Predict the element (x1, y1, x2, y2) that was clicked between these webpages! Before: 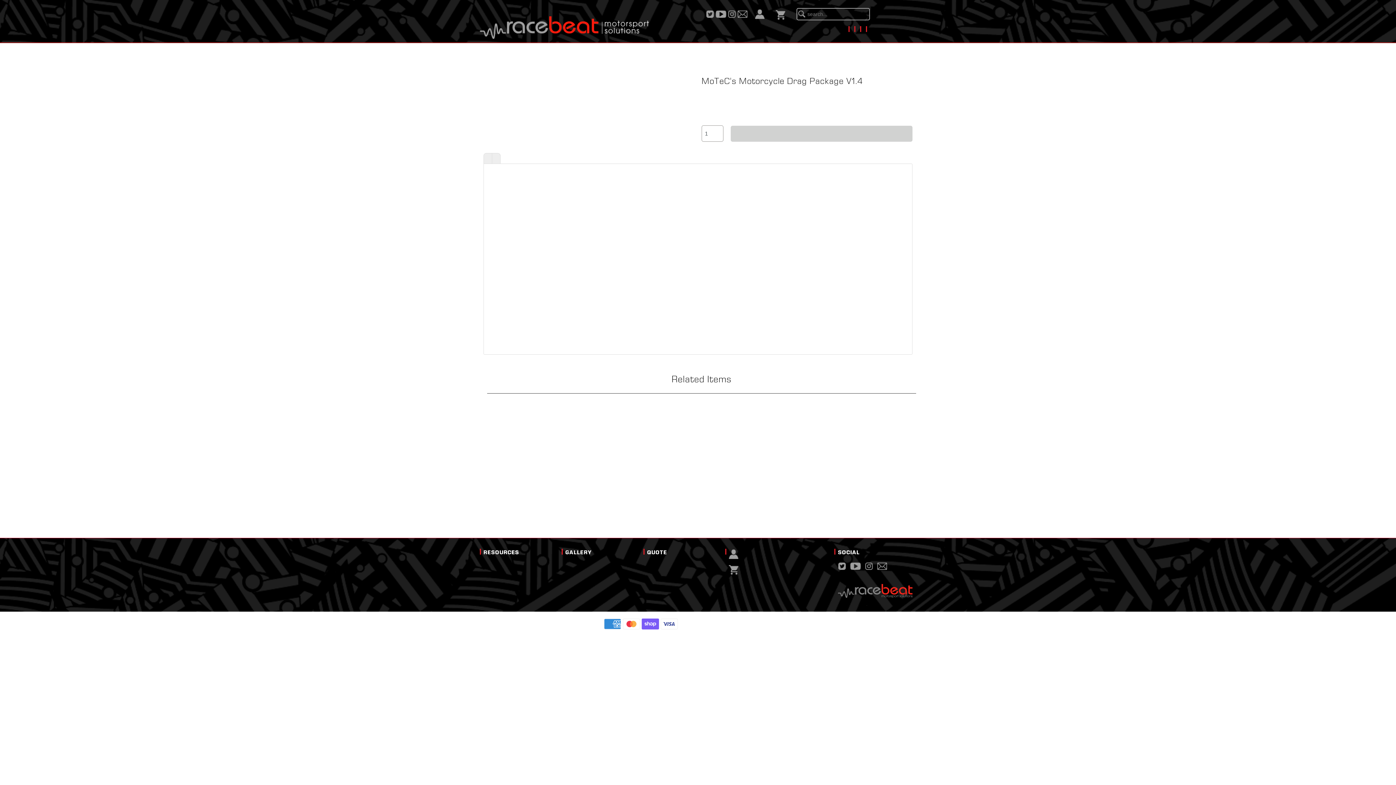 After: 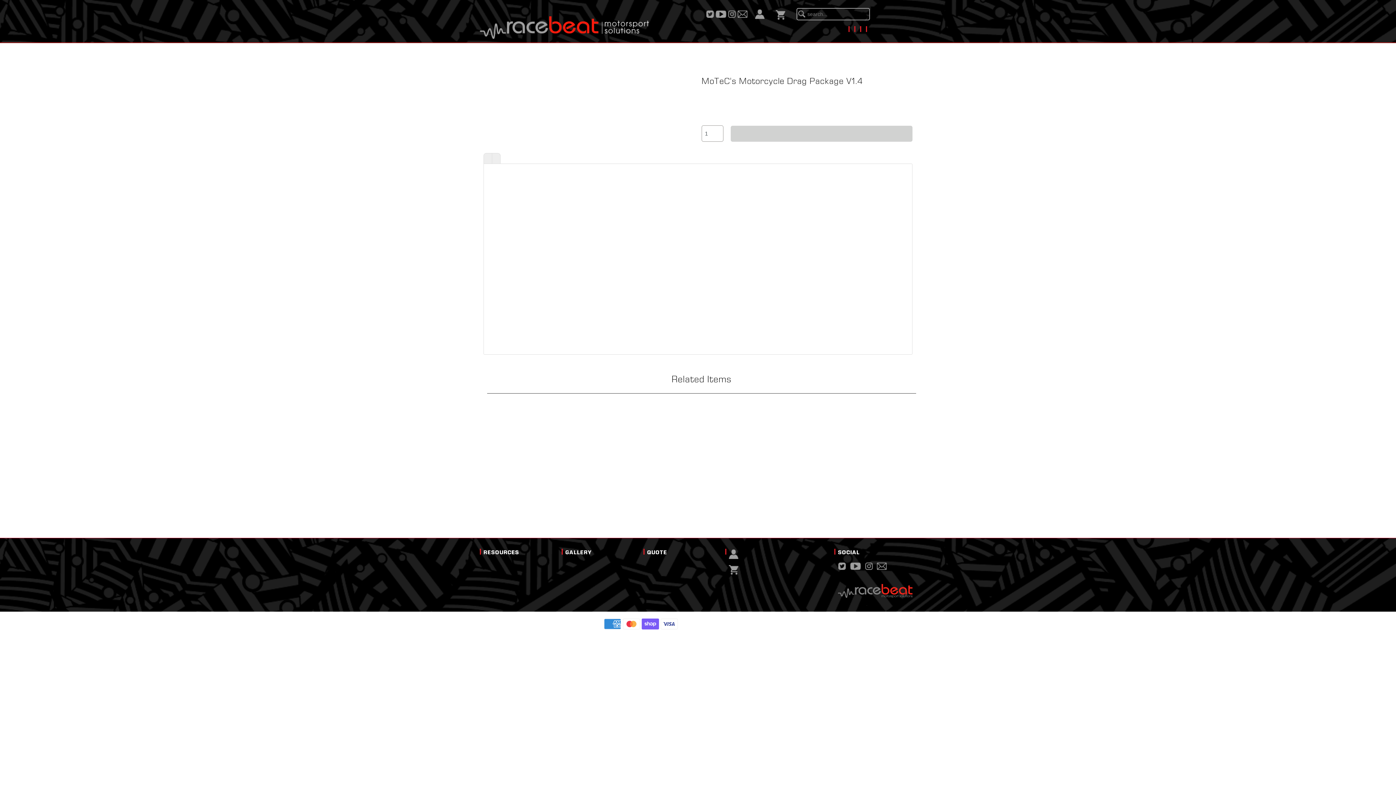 Action: bbox: (877, 564, 887, 571)